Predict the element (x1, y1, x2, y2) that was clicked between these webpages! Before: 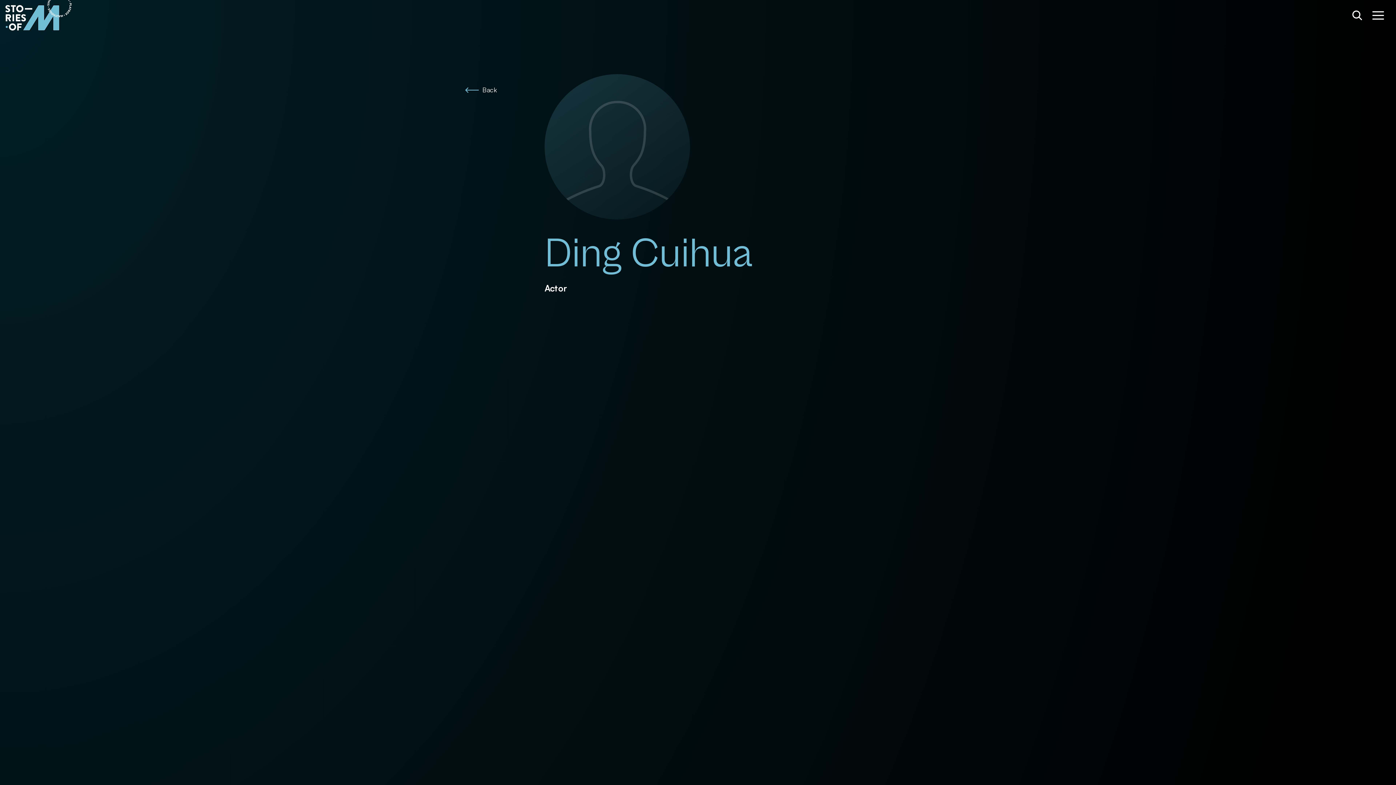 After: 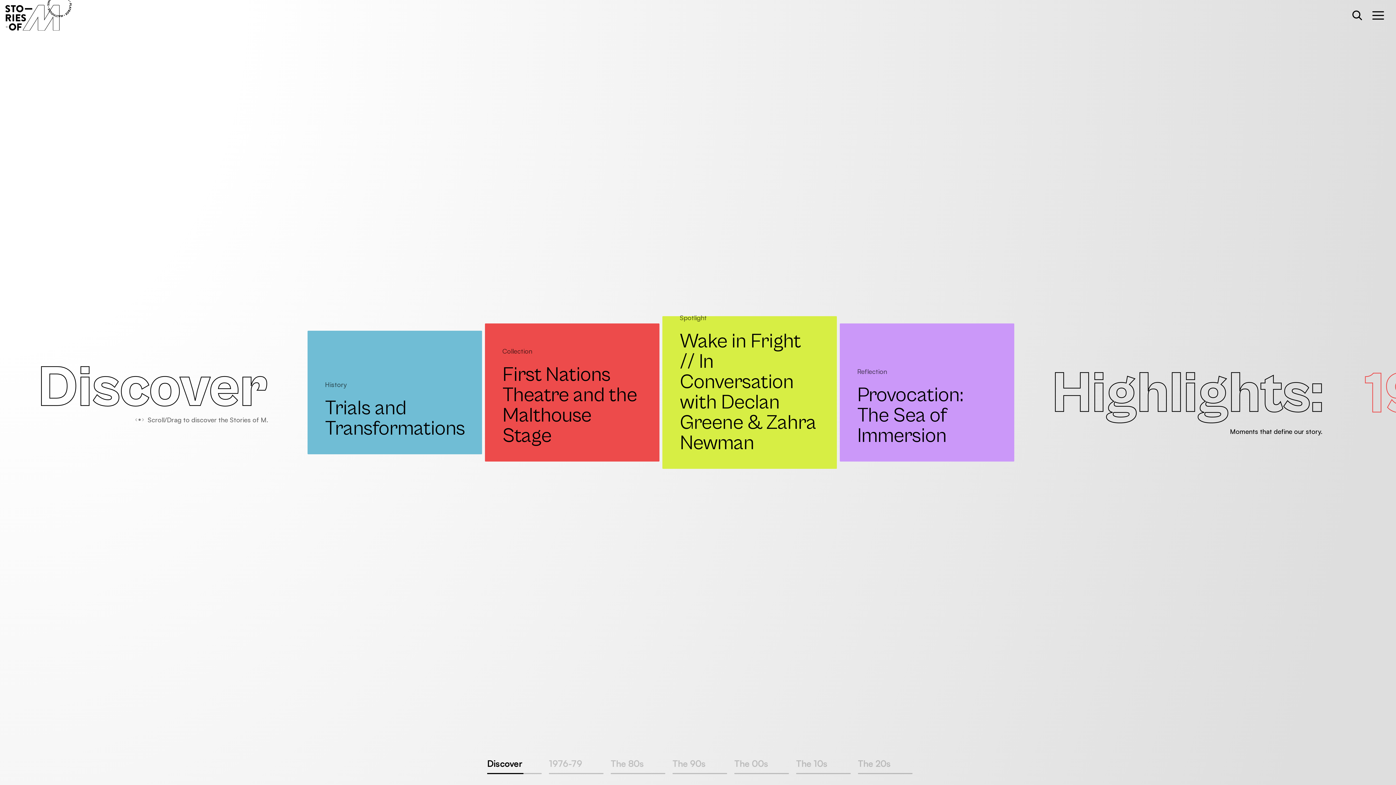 Action: bbox: (5, 0, 71, 30)